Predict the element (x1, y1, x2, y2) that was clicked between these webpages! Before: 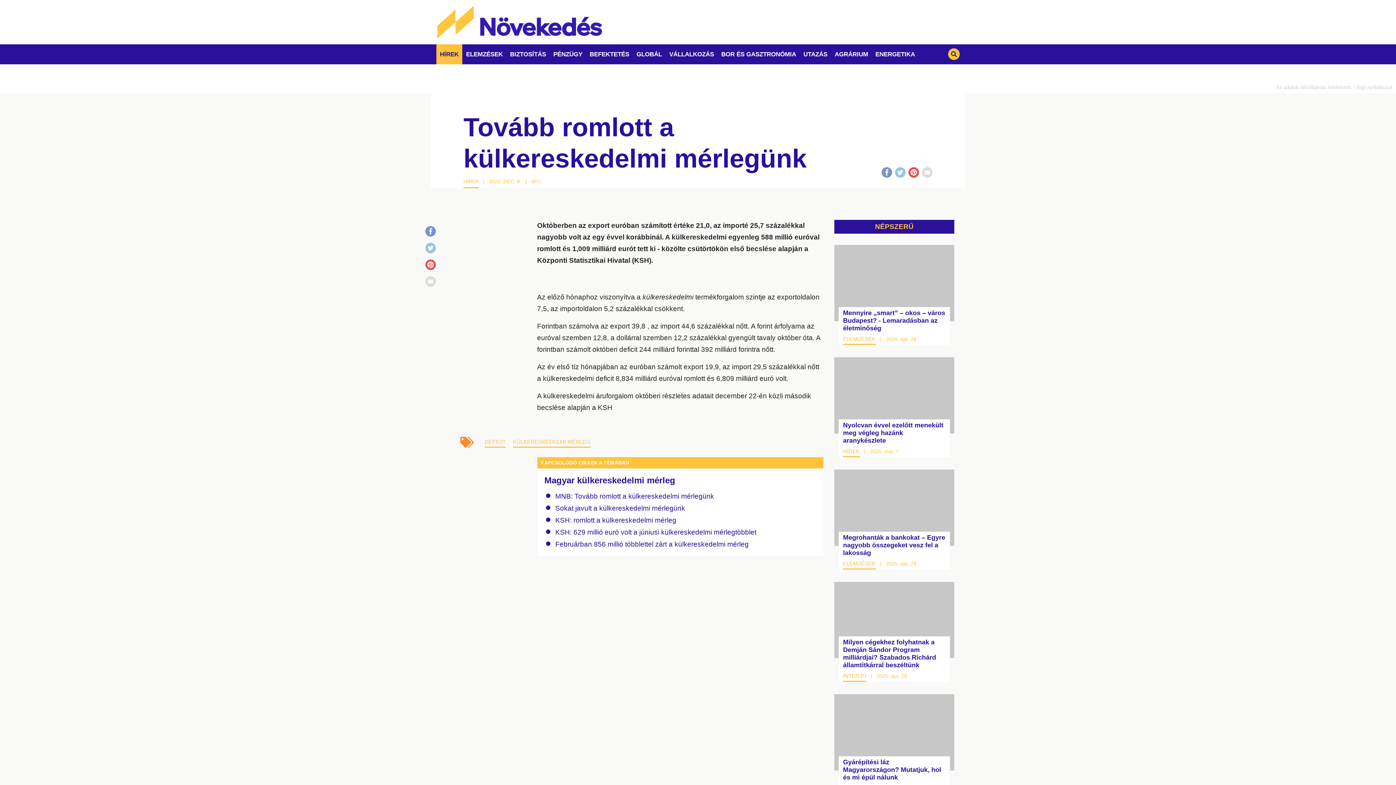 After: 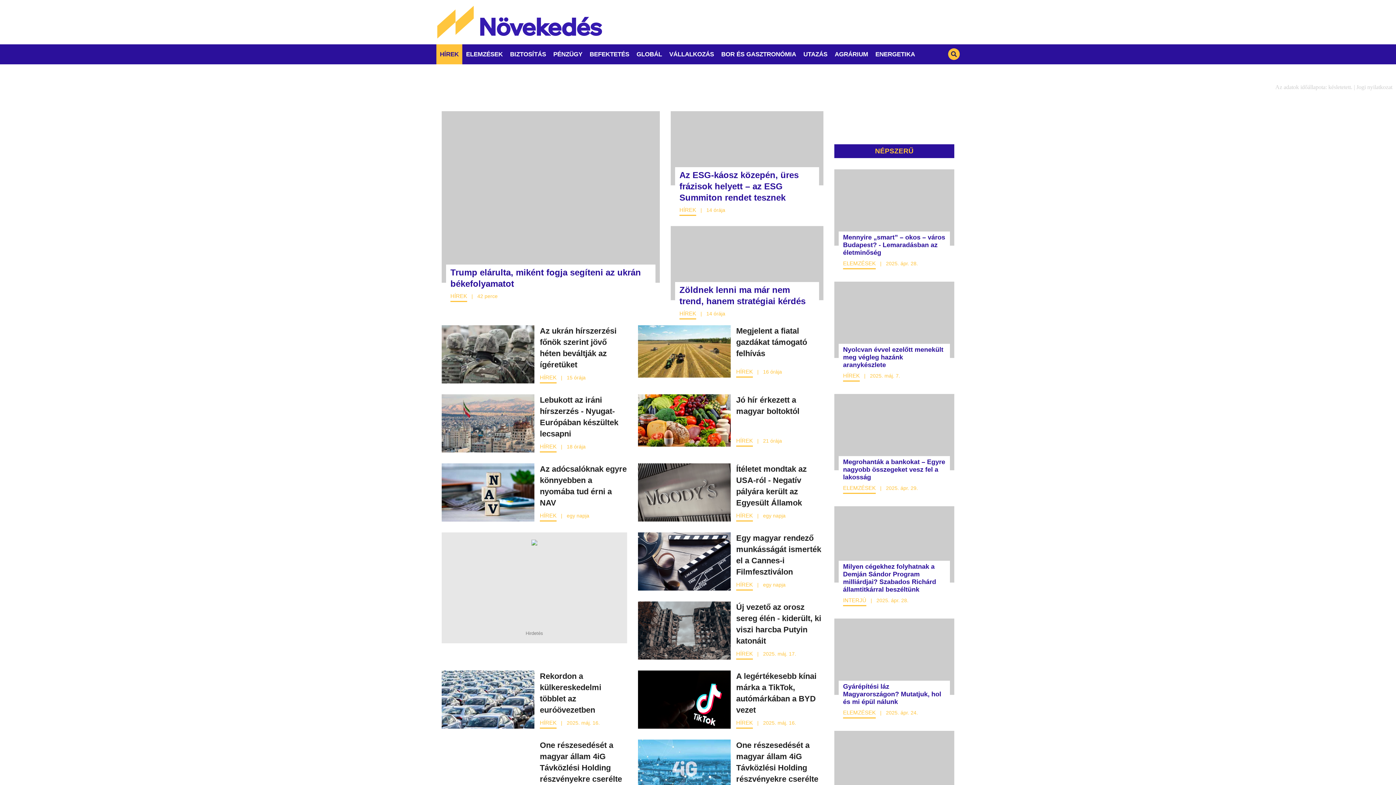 Action: label: HÍREK bbox: (463, 177, 478, 188)